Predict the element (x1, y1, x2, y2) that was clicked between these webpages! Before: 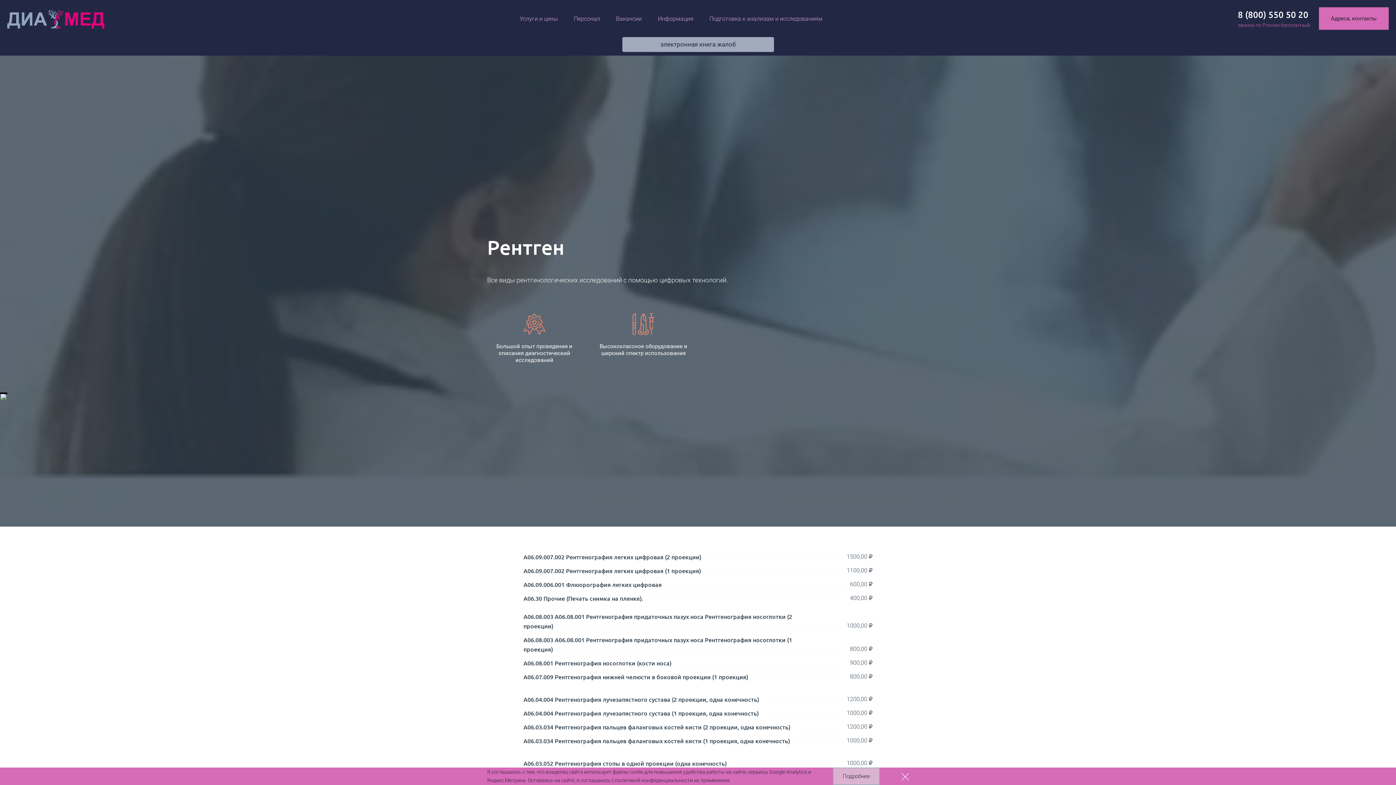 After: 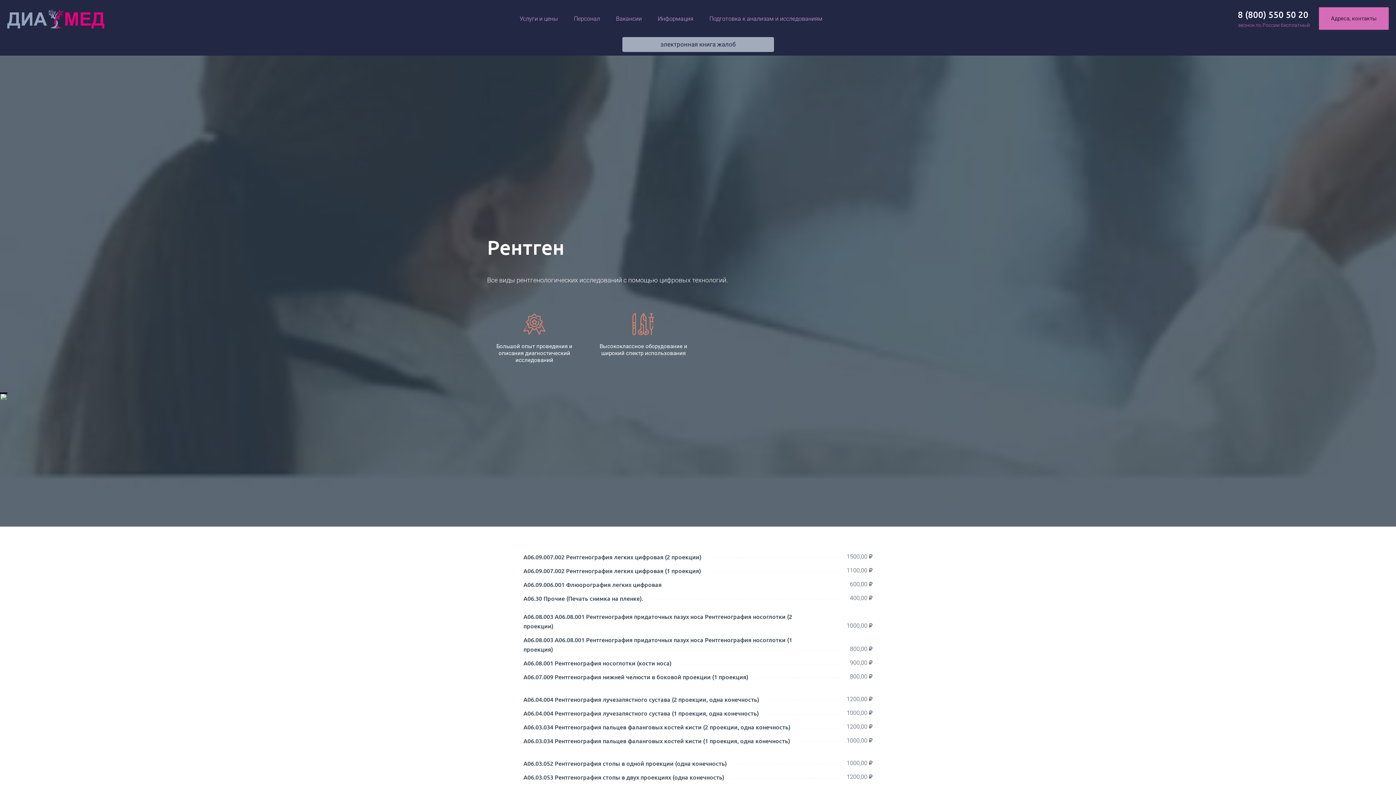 Action: bbox: (901, 772, 909, 780)